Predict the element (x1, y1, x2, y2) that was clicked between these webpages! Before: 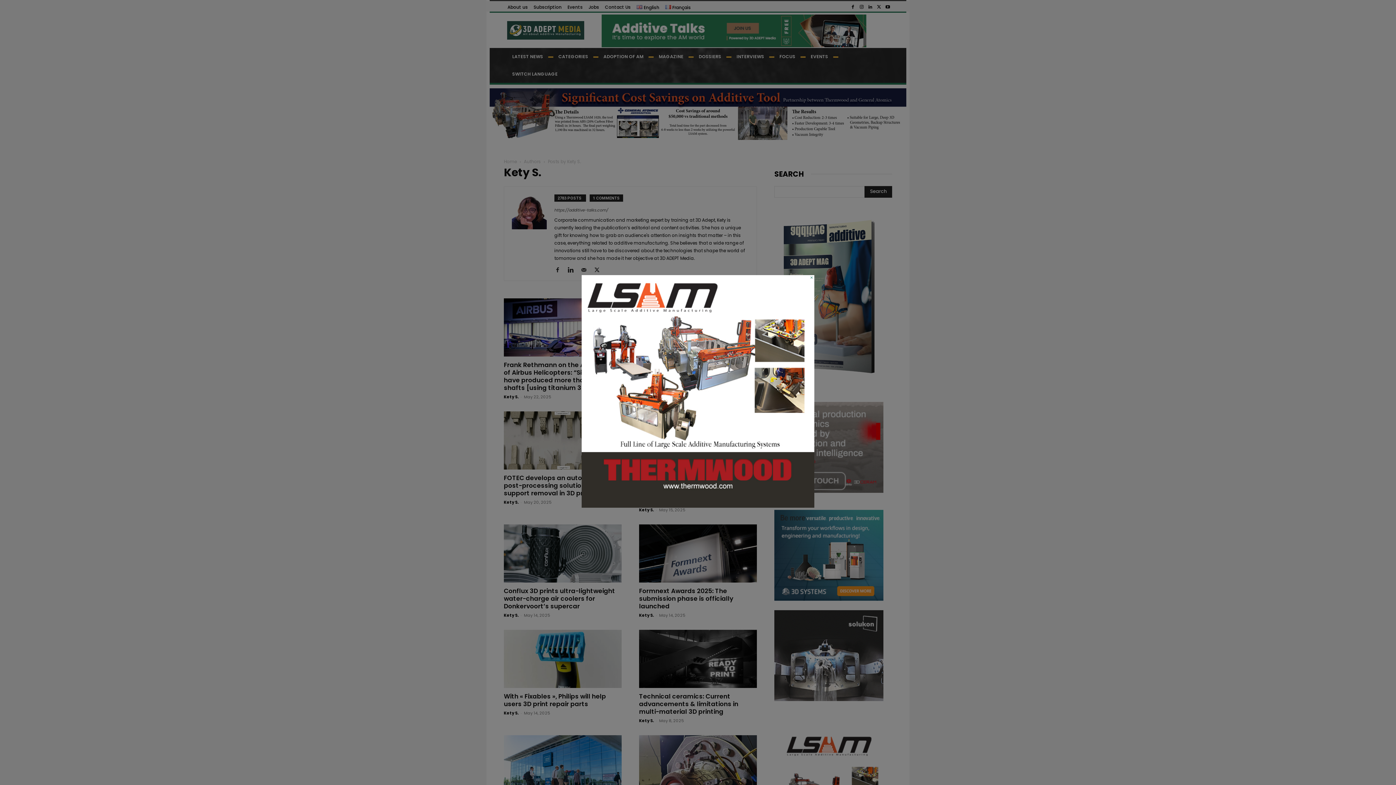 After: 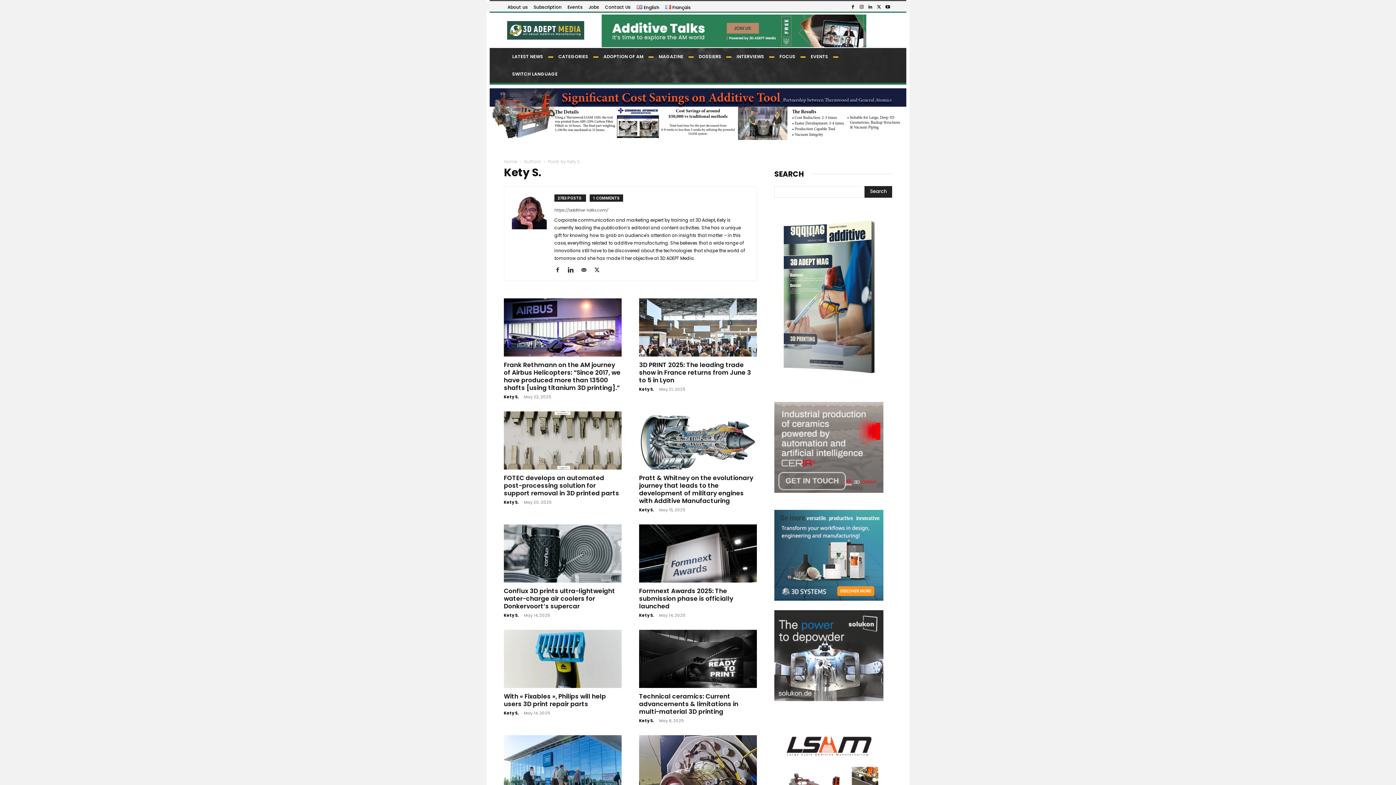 Action: label: × bbox: (809, 275, 814, 280)